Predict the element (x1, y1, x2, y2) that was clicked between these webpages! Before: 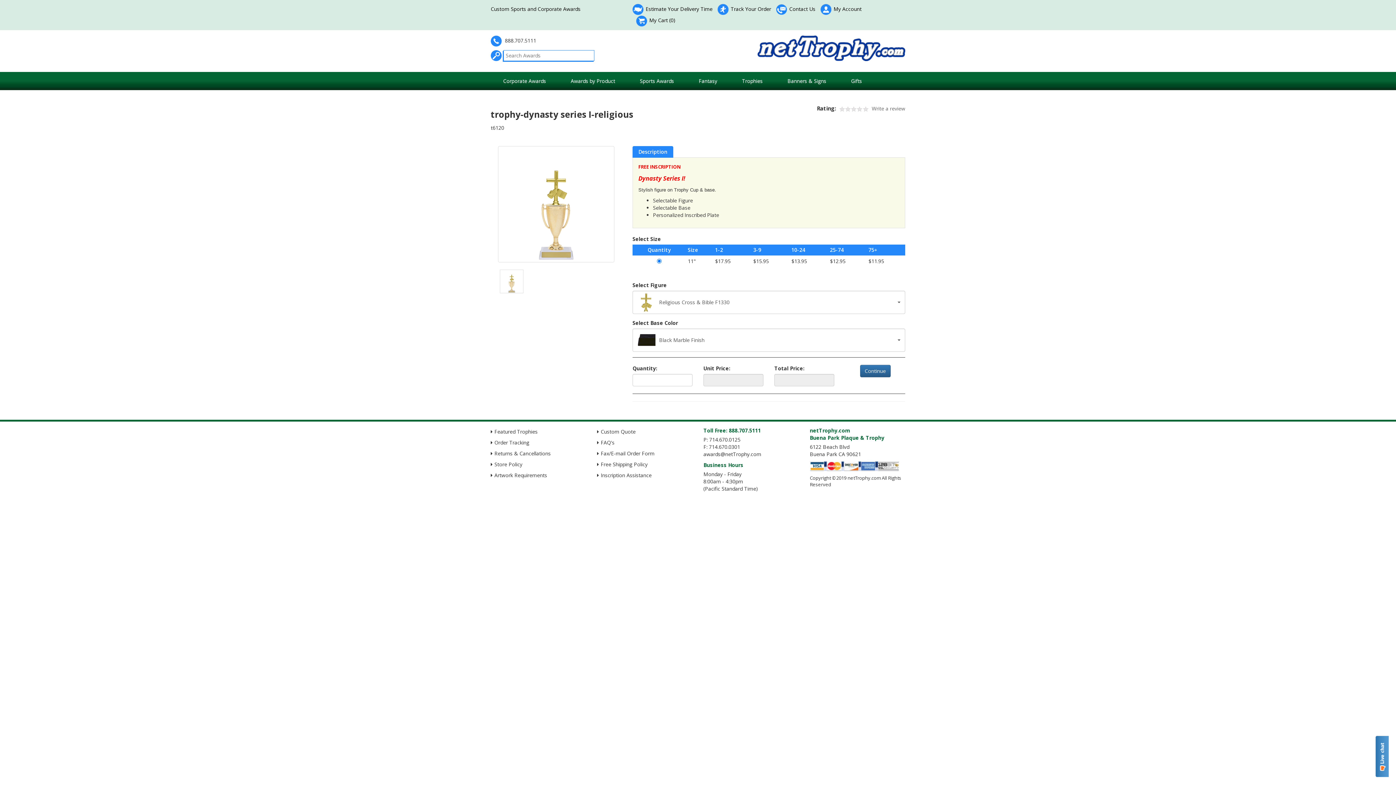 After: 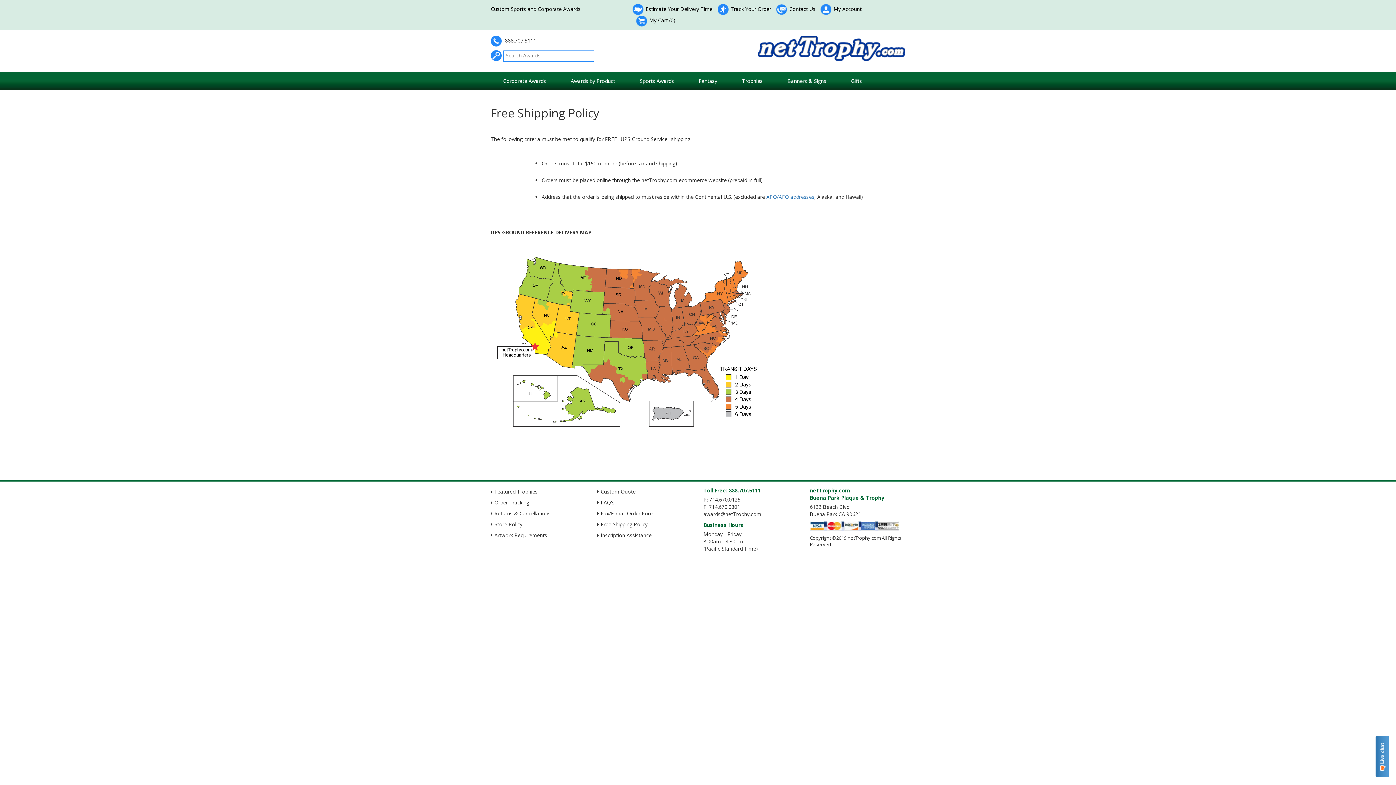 Action: bbox: (600, 460, 647, 467) label: Free Shipping Policy